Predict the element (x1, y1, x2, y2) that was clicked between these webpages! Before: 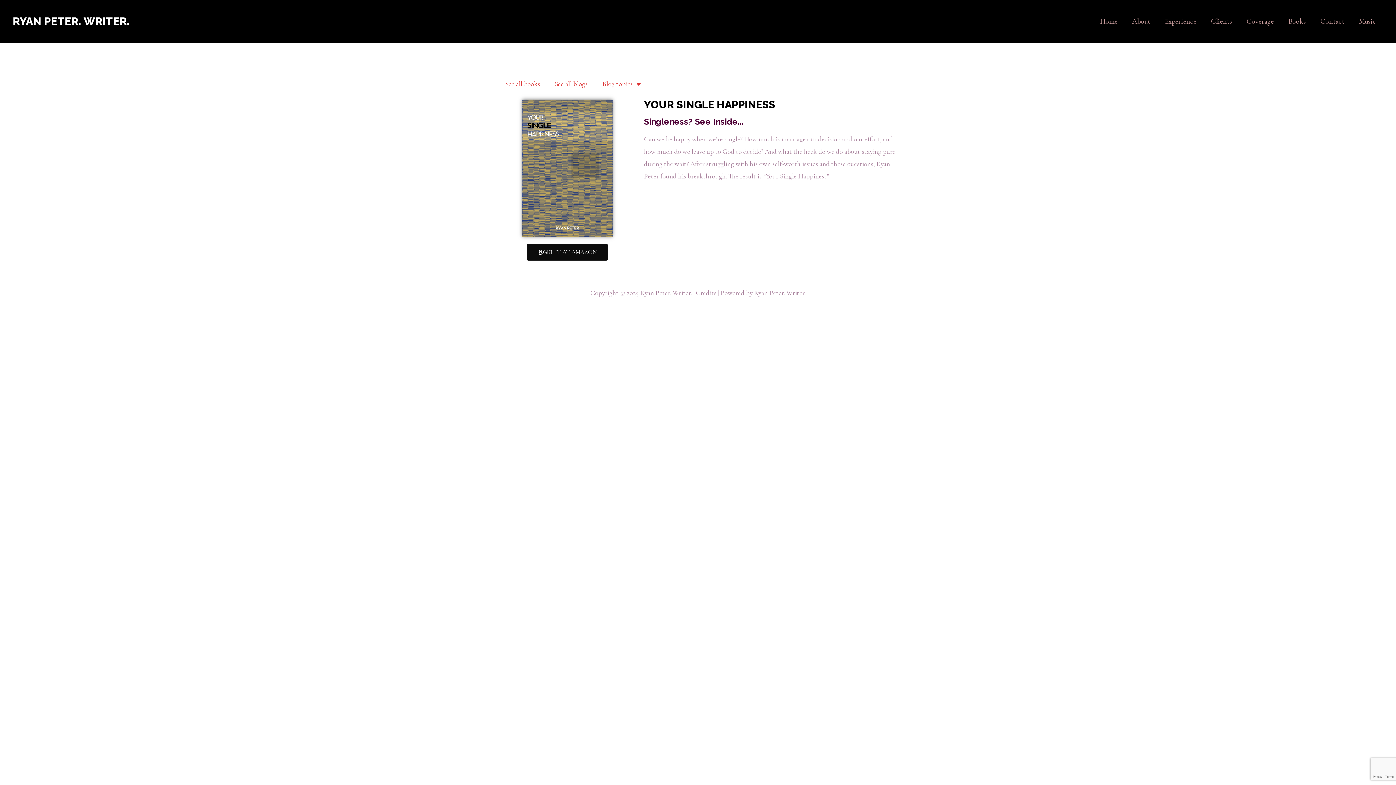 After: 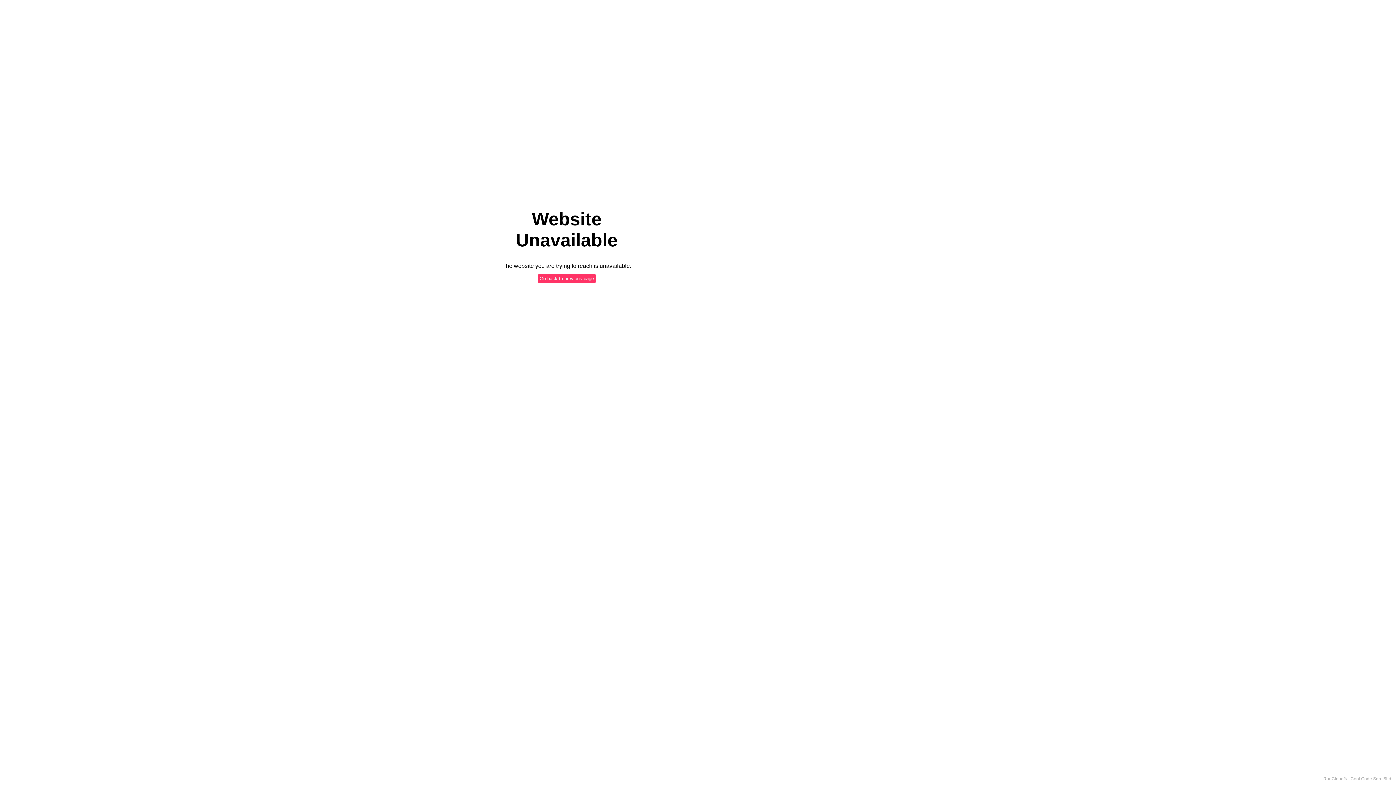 Action: label: Home bbox: (1093, 6, 1125, 36)